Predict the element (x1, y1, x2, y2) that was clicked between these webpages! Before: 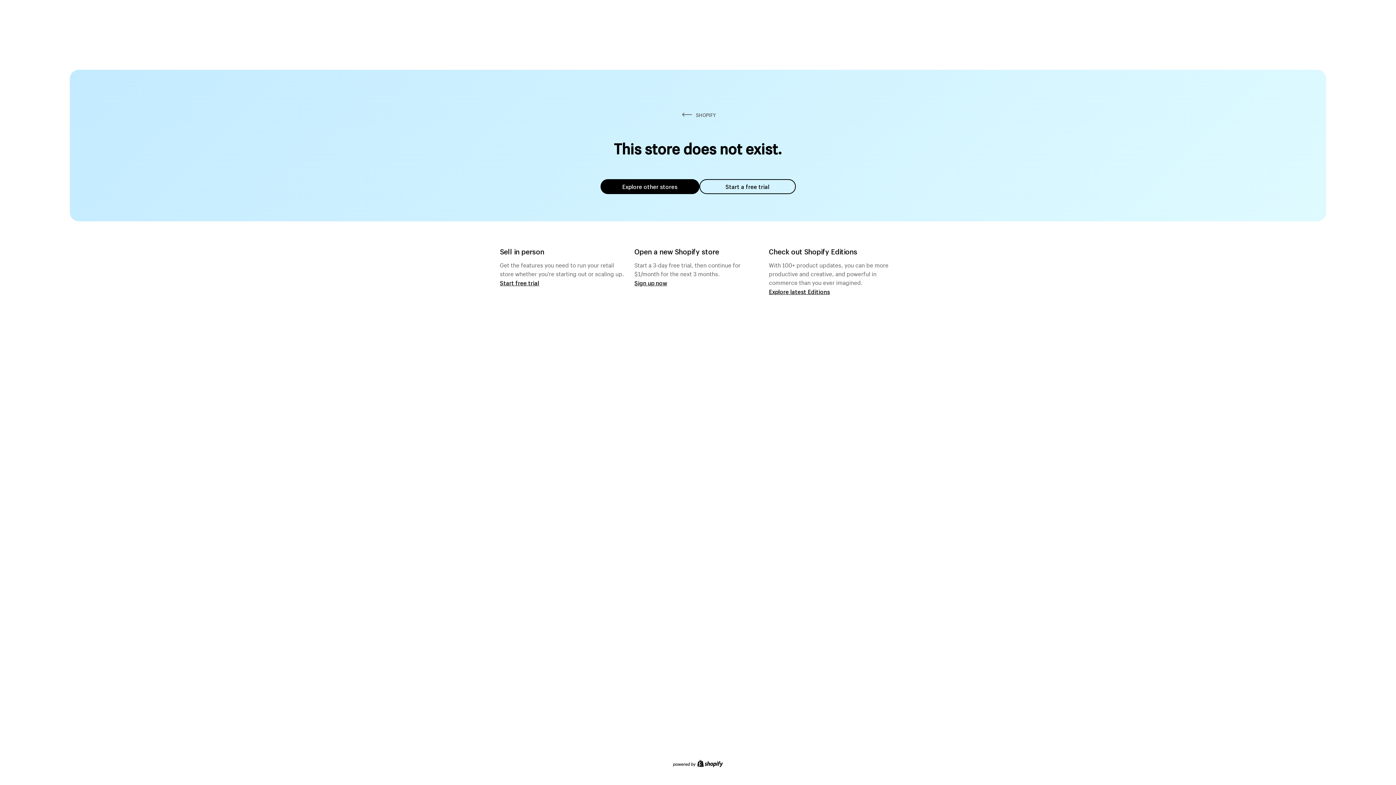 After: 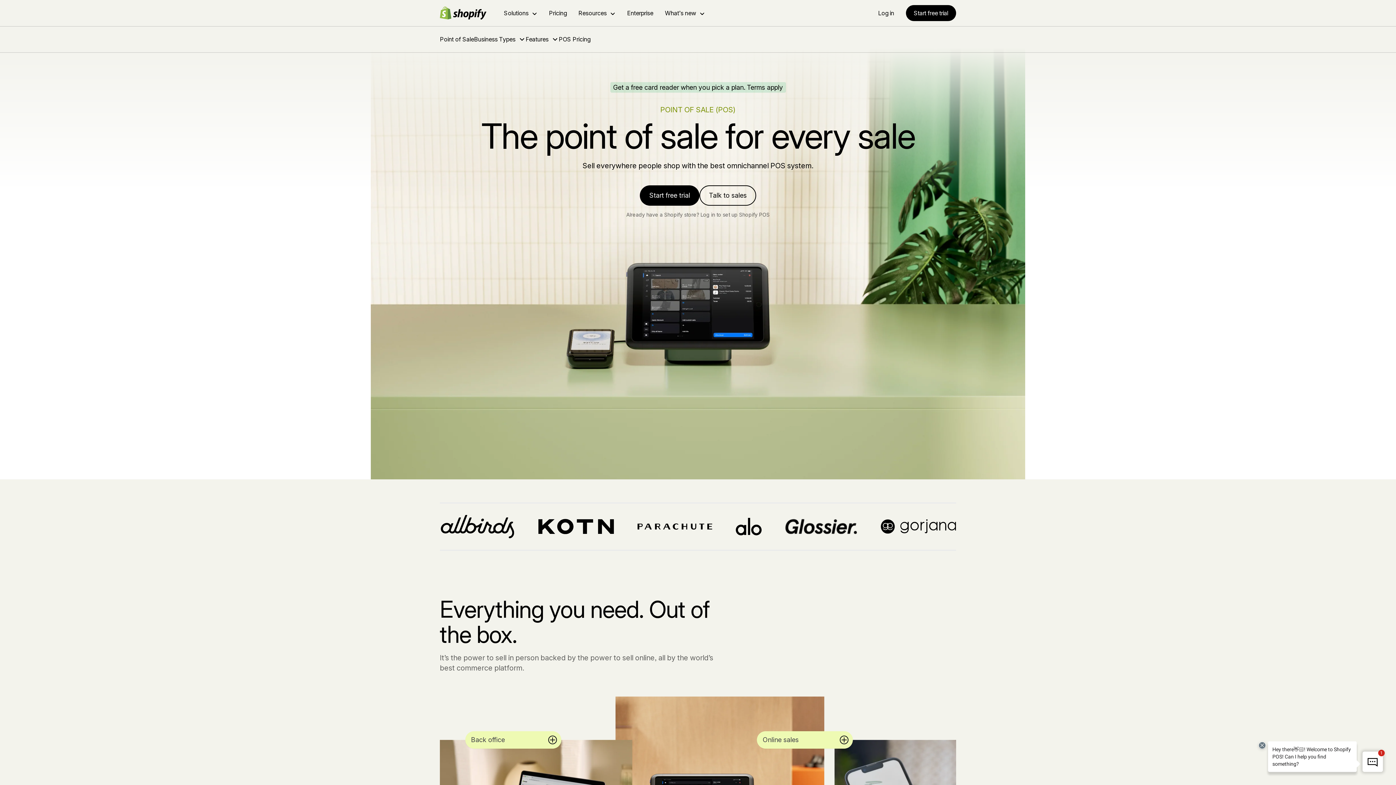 Action: label: Start free trial bbox: (500, 279, 539, 286)